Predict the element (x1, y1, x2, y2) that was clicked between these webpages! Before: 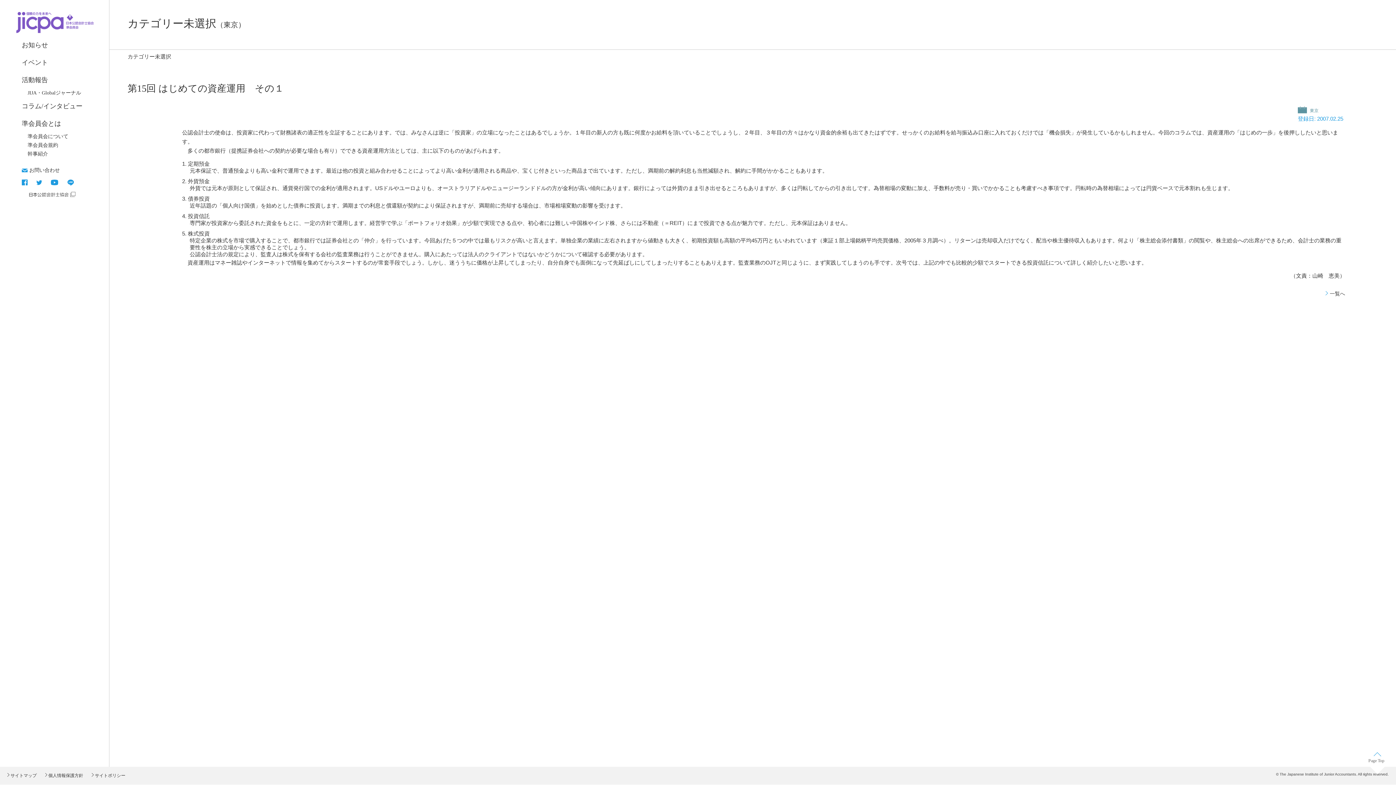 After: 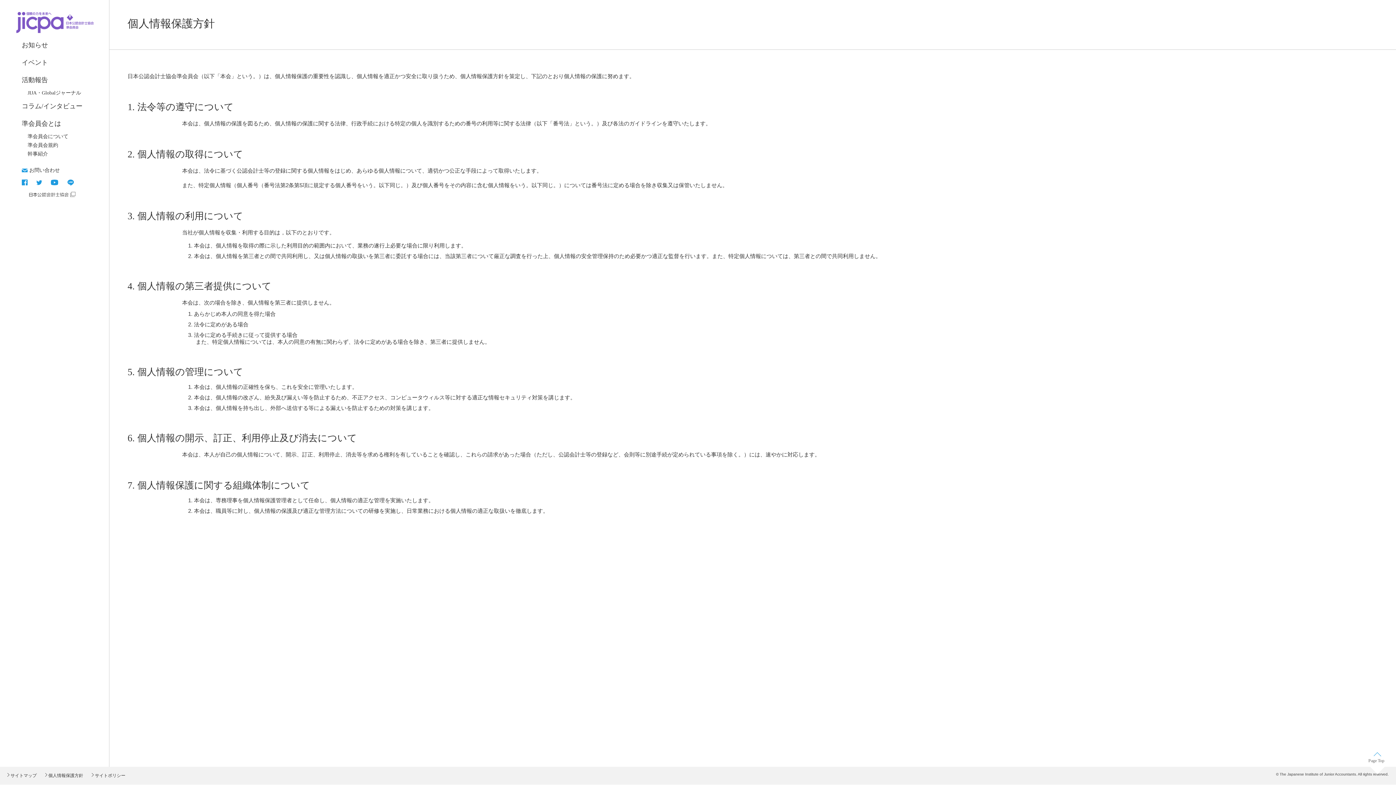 Action: bbox: (45, 773, 83, 778) label:  個人情報保護方針